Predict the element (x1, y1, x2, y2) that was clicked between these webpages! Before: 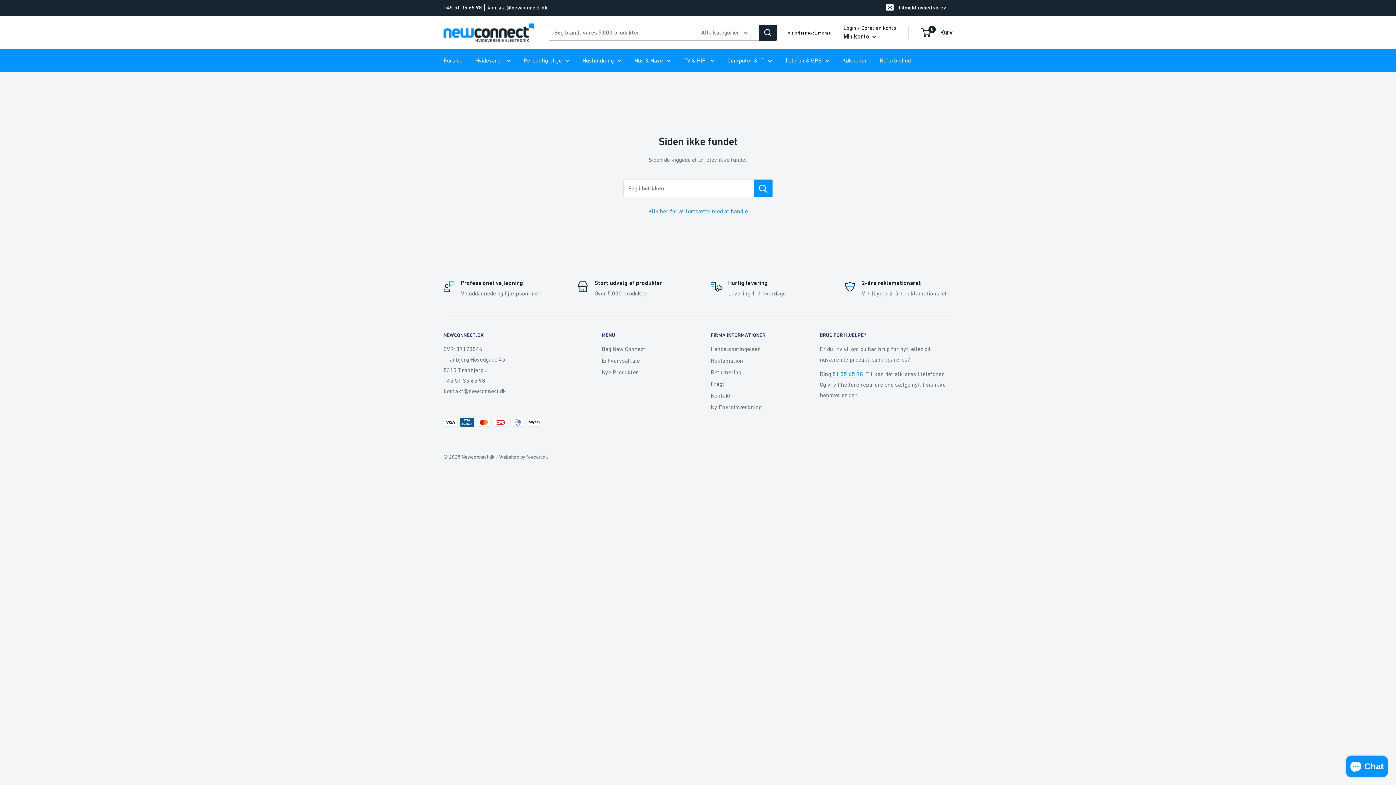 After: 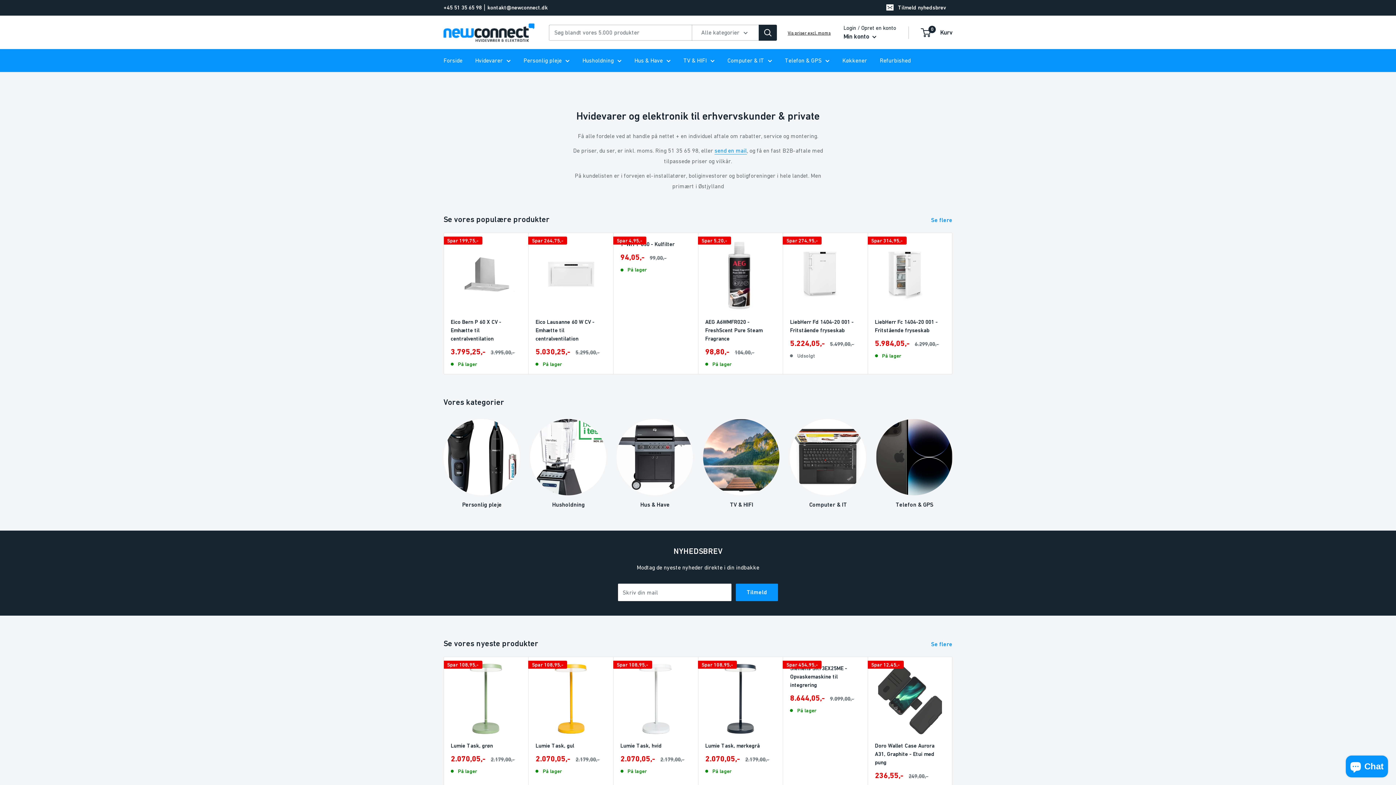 Action: label: Klik her for at fortsætte med at handle bbox: (648, 208, 748, 214)